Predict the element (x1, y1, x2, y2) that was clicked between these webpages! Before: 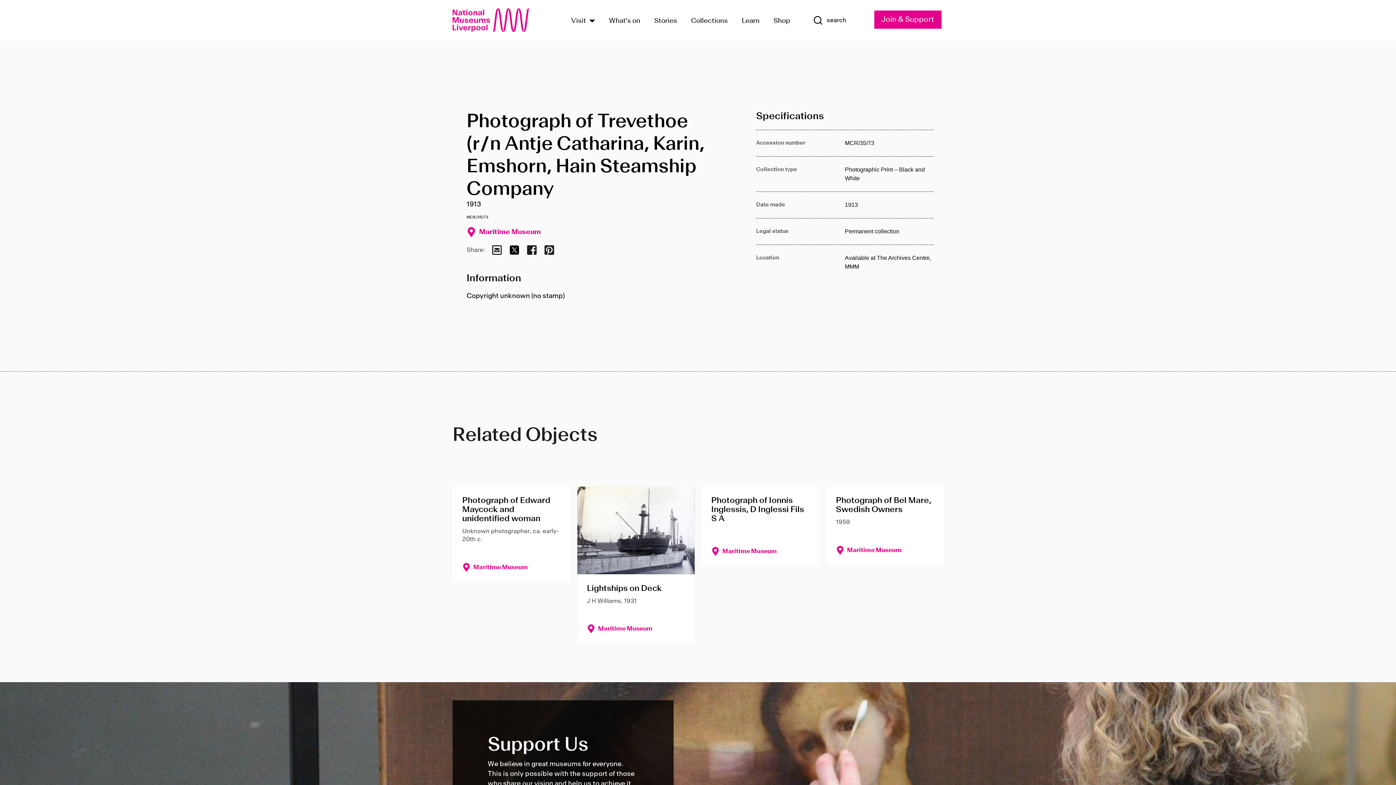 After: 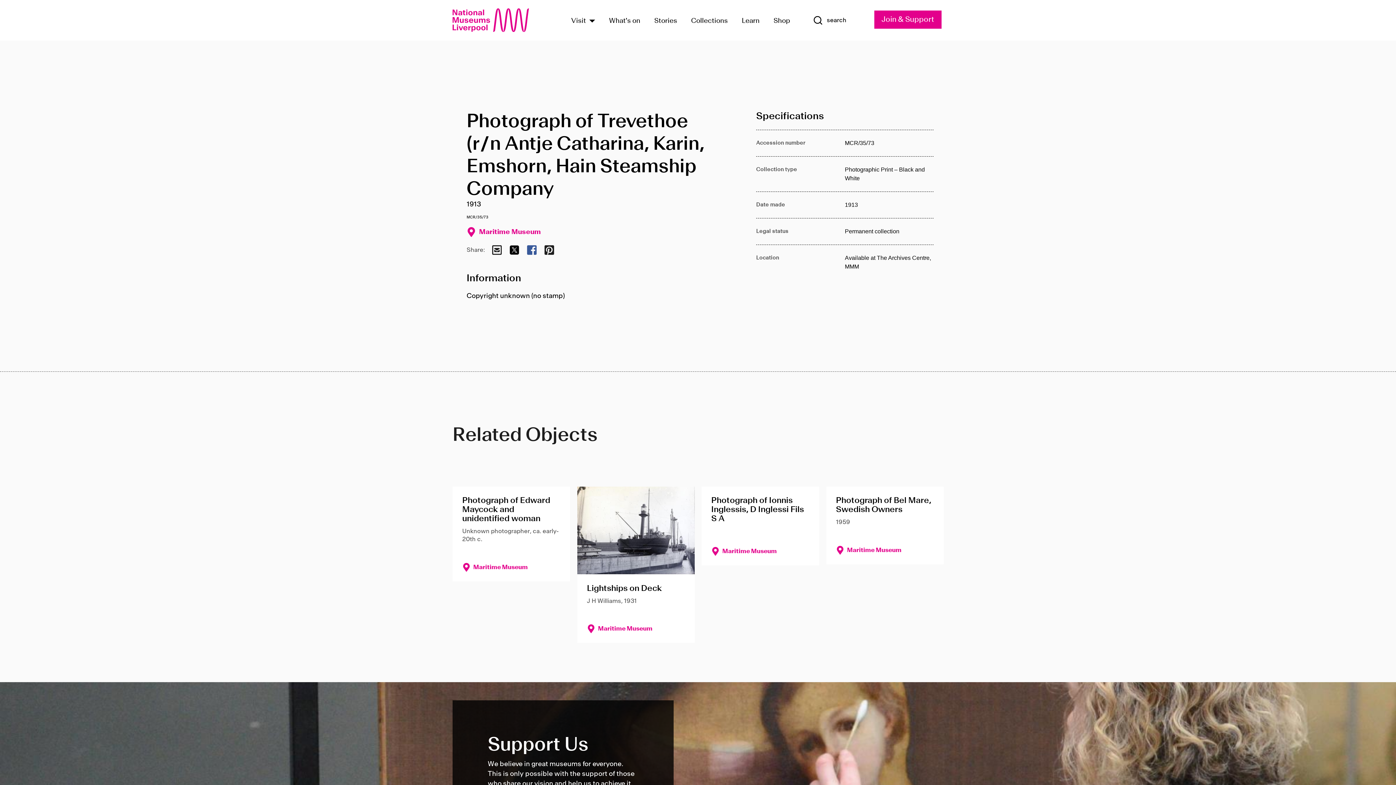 Action: bbox: (526, 244, 537, 255) label: Share via Facebook